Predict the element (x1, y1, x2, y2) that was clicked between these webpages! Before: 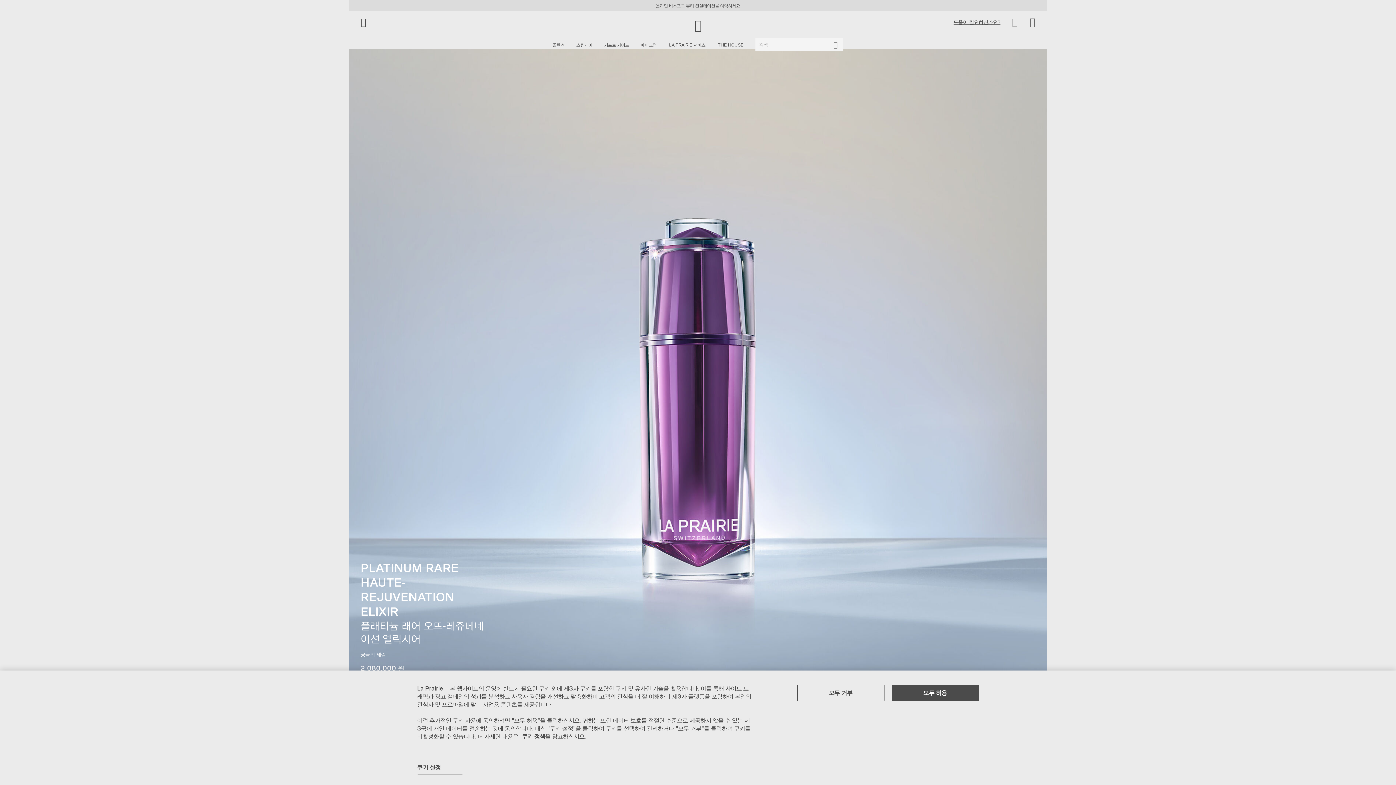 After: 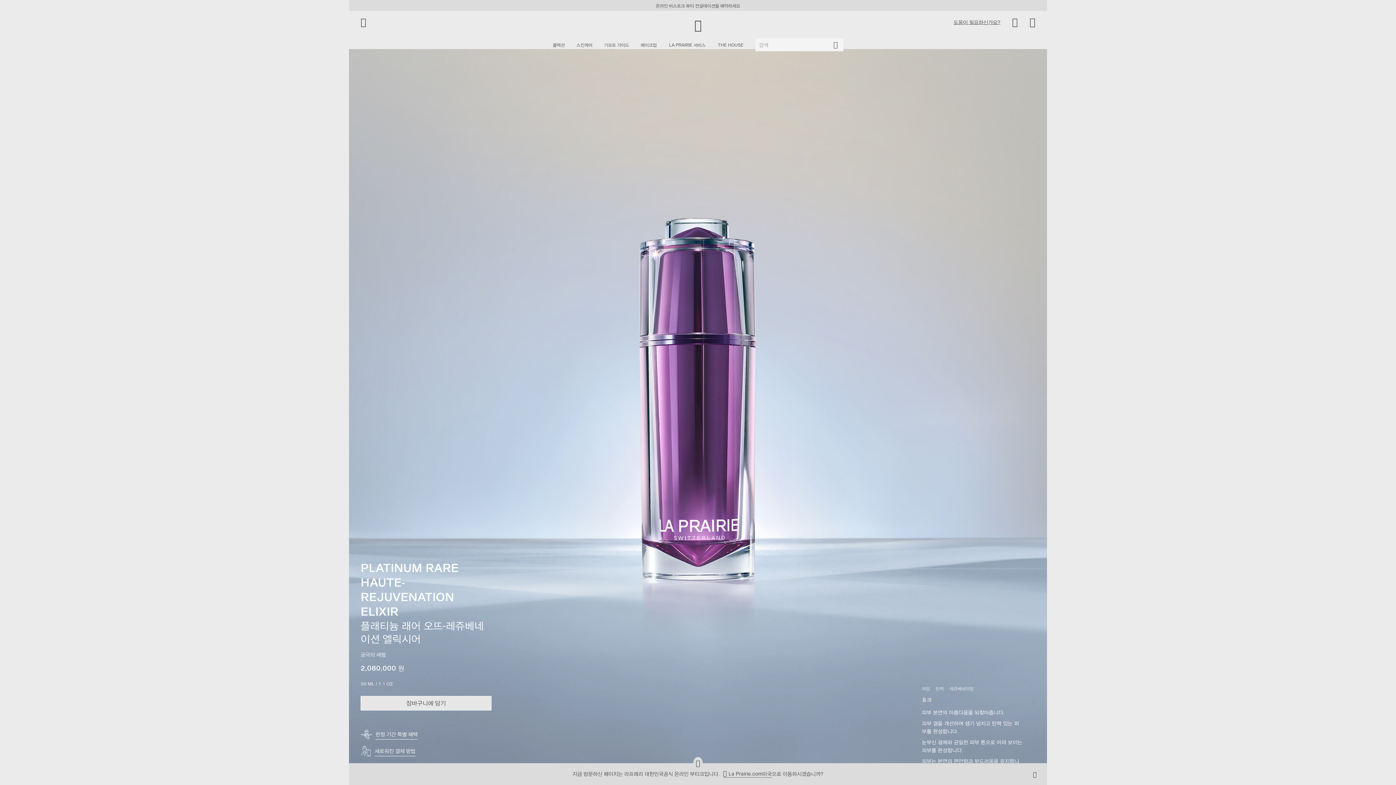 Action: bbox: (891, 685, 979, 701) label: 모두 허용